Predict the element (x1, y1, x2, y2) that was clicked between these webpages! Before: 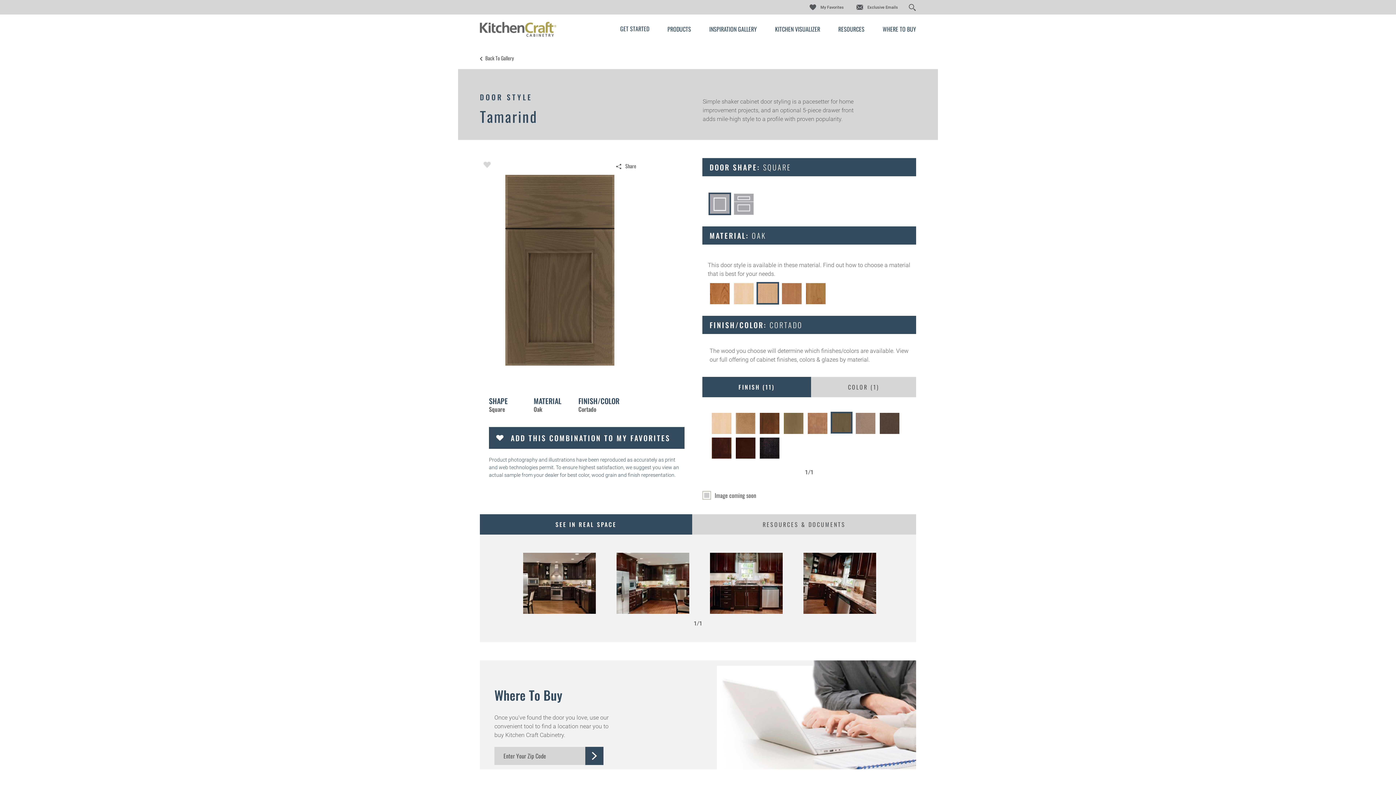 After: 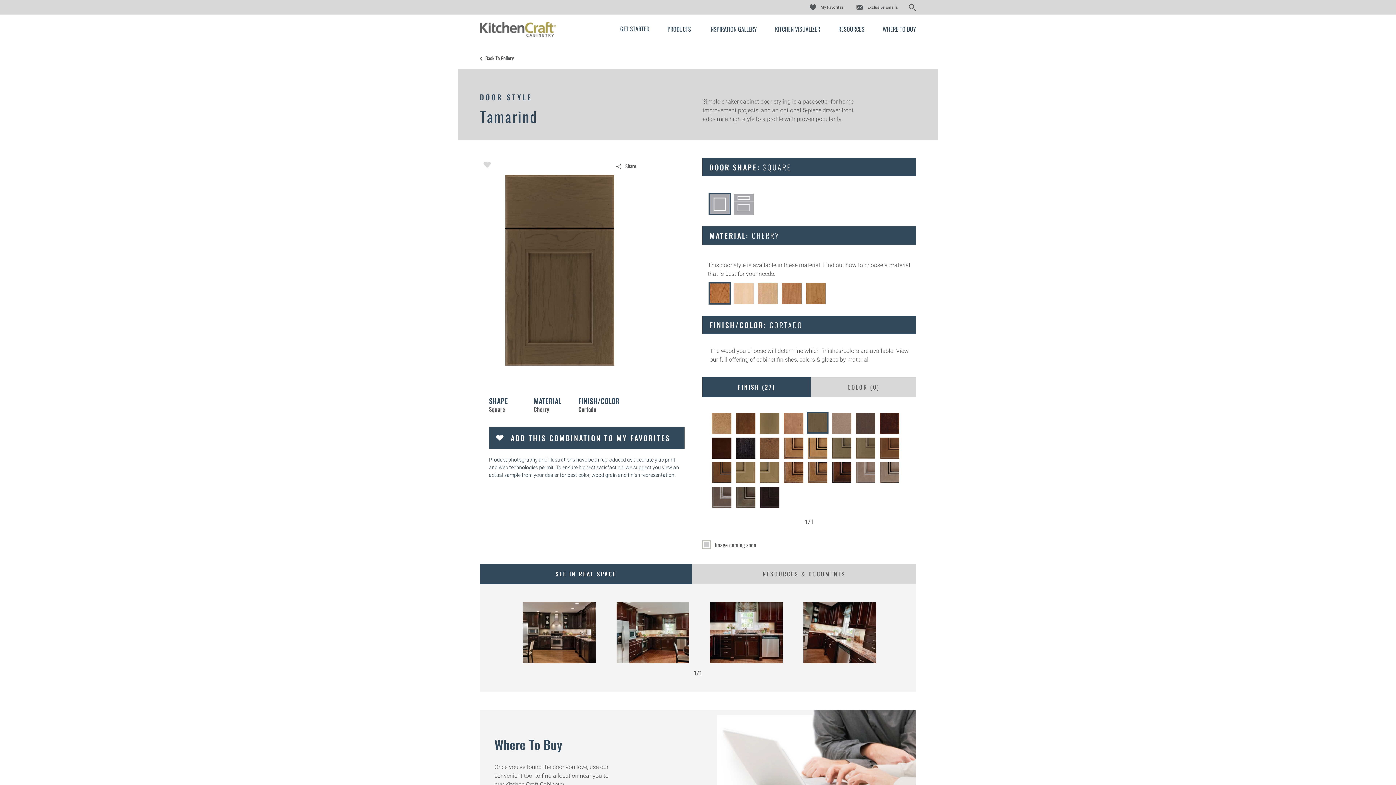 Action: bbox: (709, 282, 730, 304)